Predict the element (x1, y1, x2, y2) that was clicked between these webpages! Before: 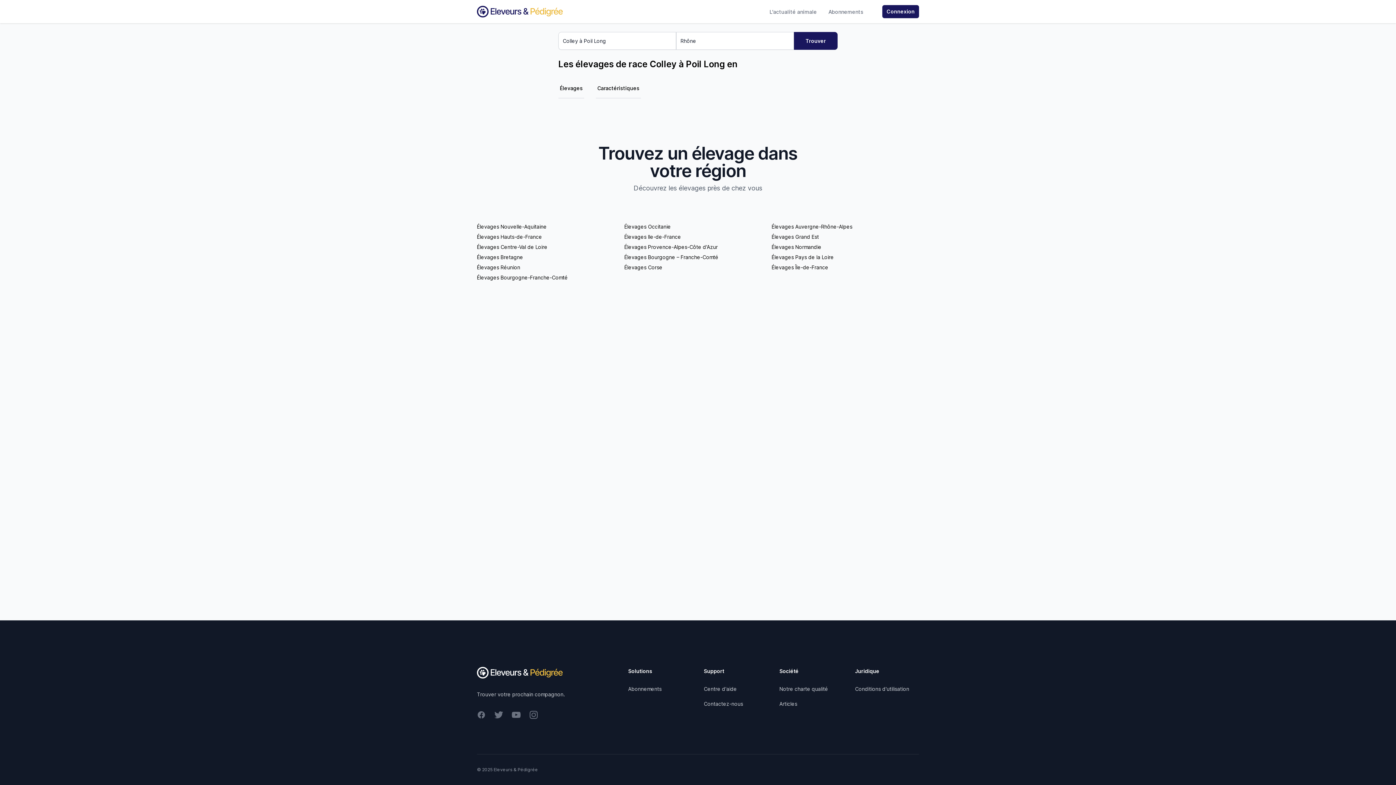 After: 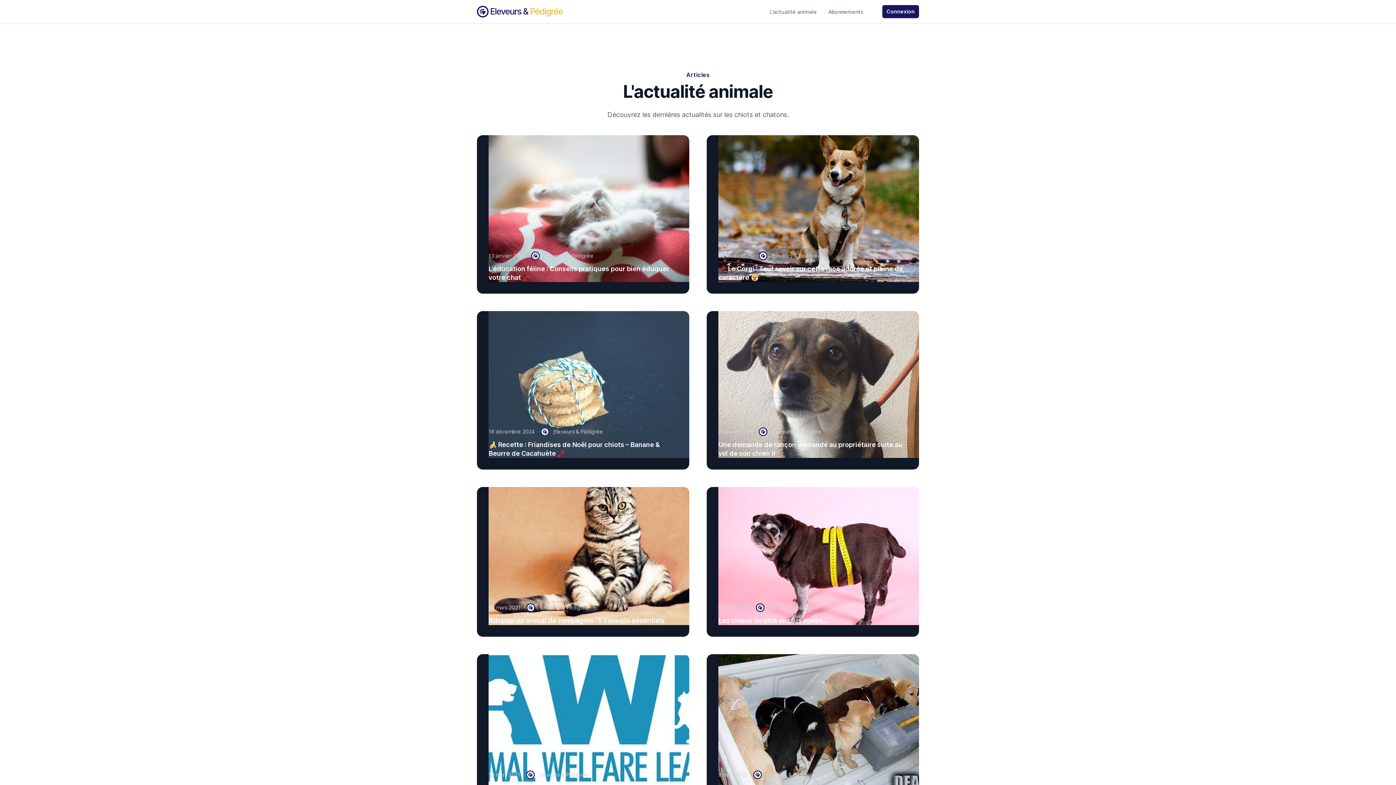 Action: label: L'actualité animale bbox: (768, 6, 818, 16)